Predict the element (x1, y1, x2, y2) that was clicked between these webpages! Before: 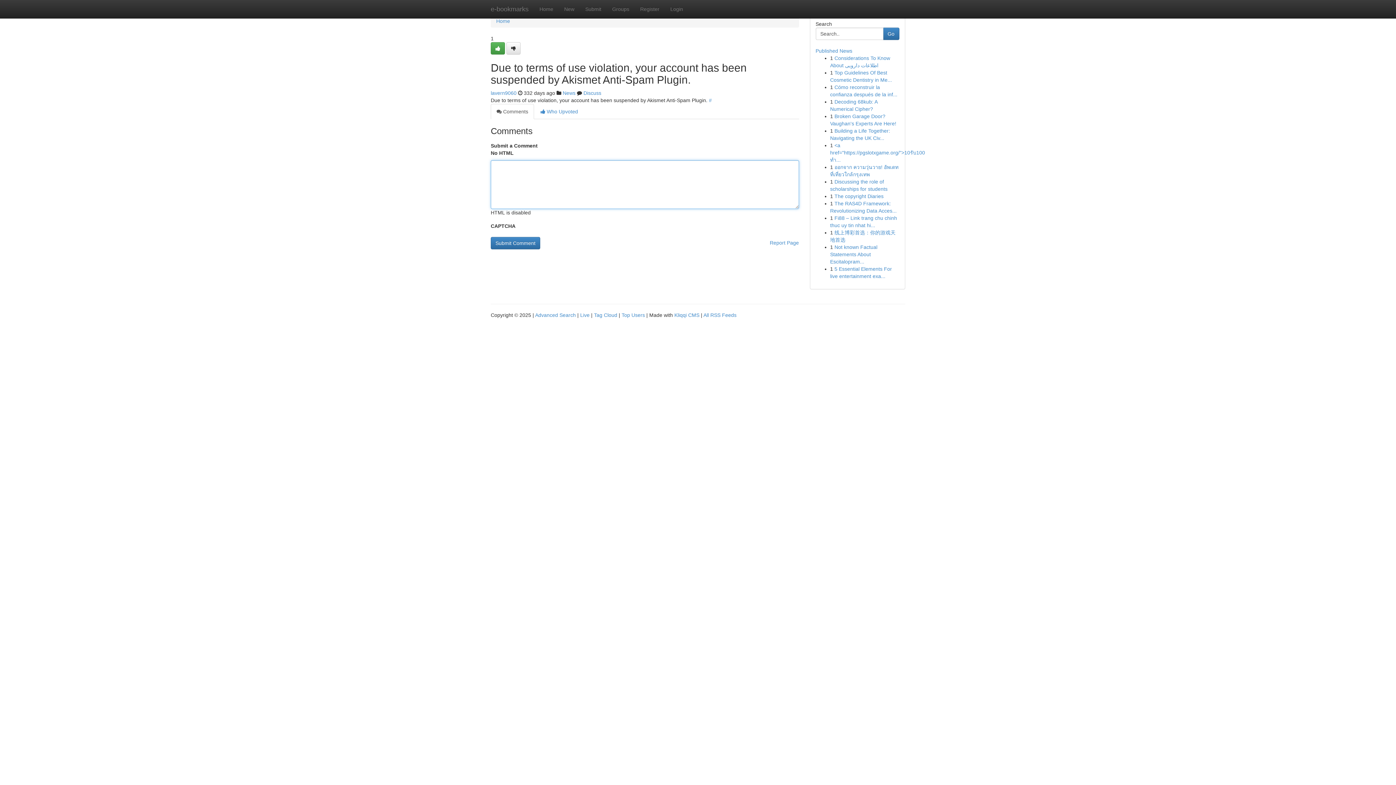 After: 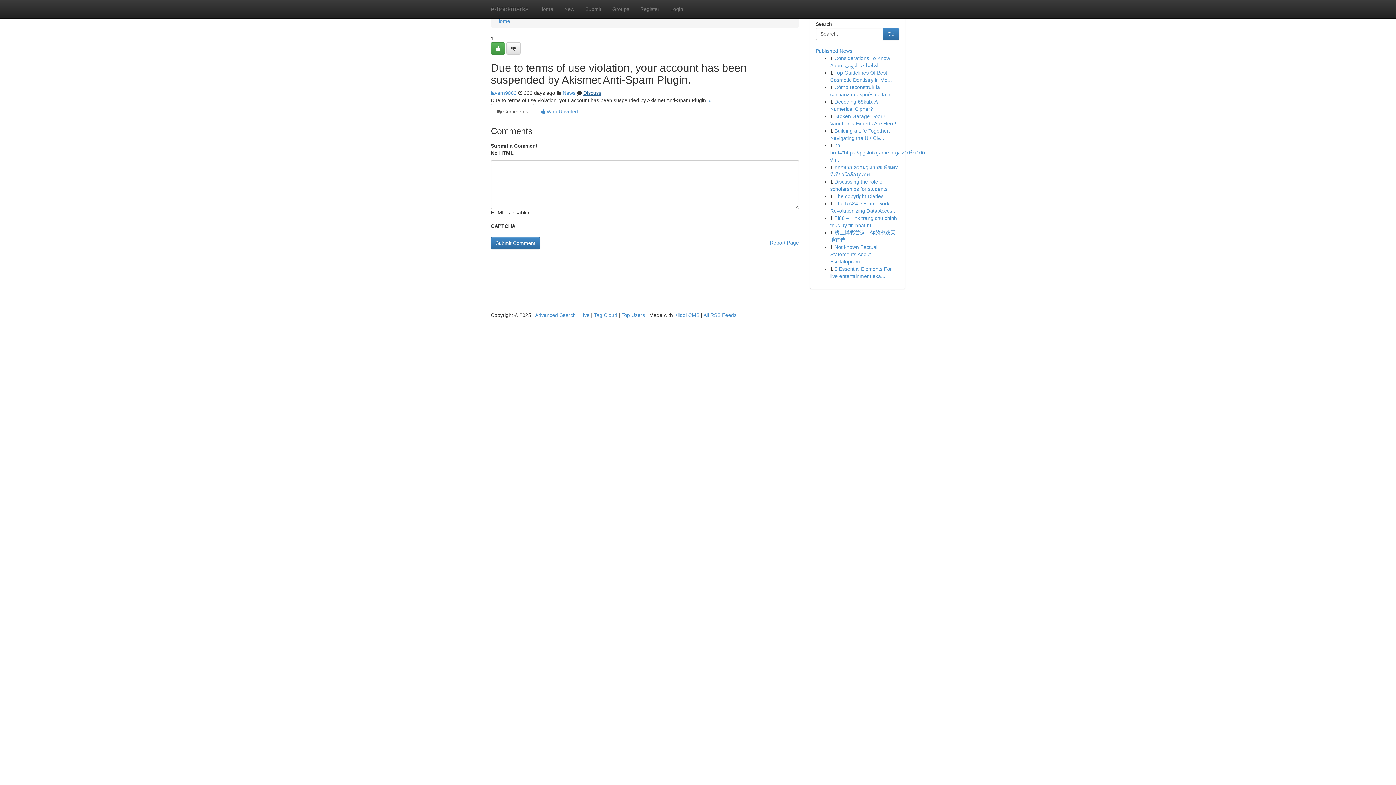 Action: bbox: (583, 90, 601, 96) label: Discuss